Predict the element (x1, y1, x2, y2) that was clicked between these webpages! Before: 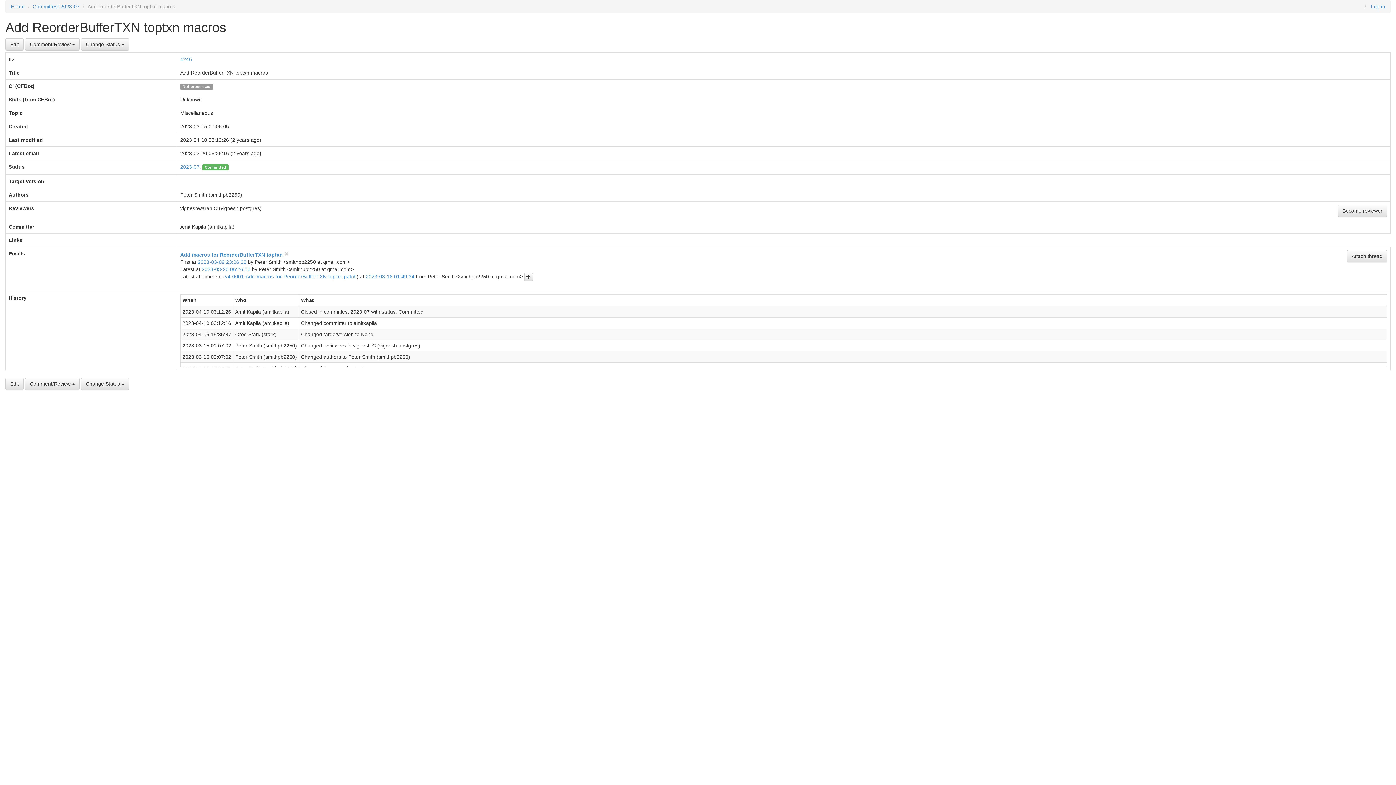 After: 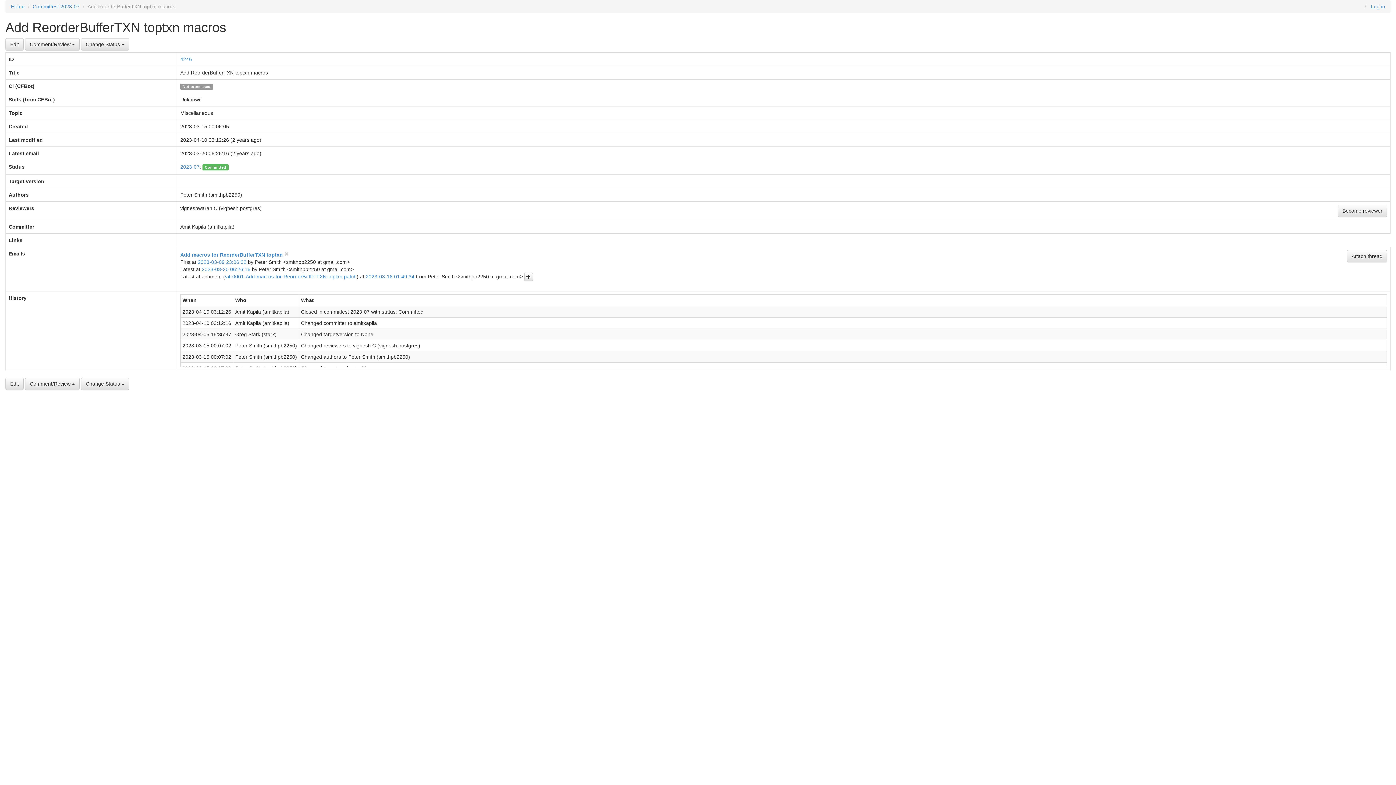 Action: bbox: (180, 56, 192, 62) label: 4246